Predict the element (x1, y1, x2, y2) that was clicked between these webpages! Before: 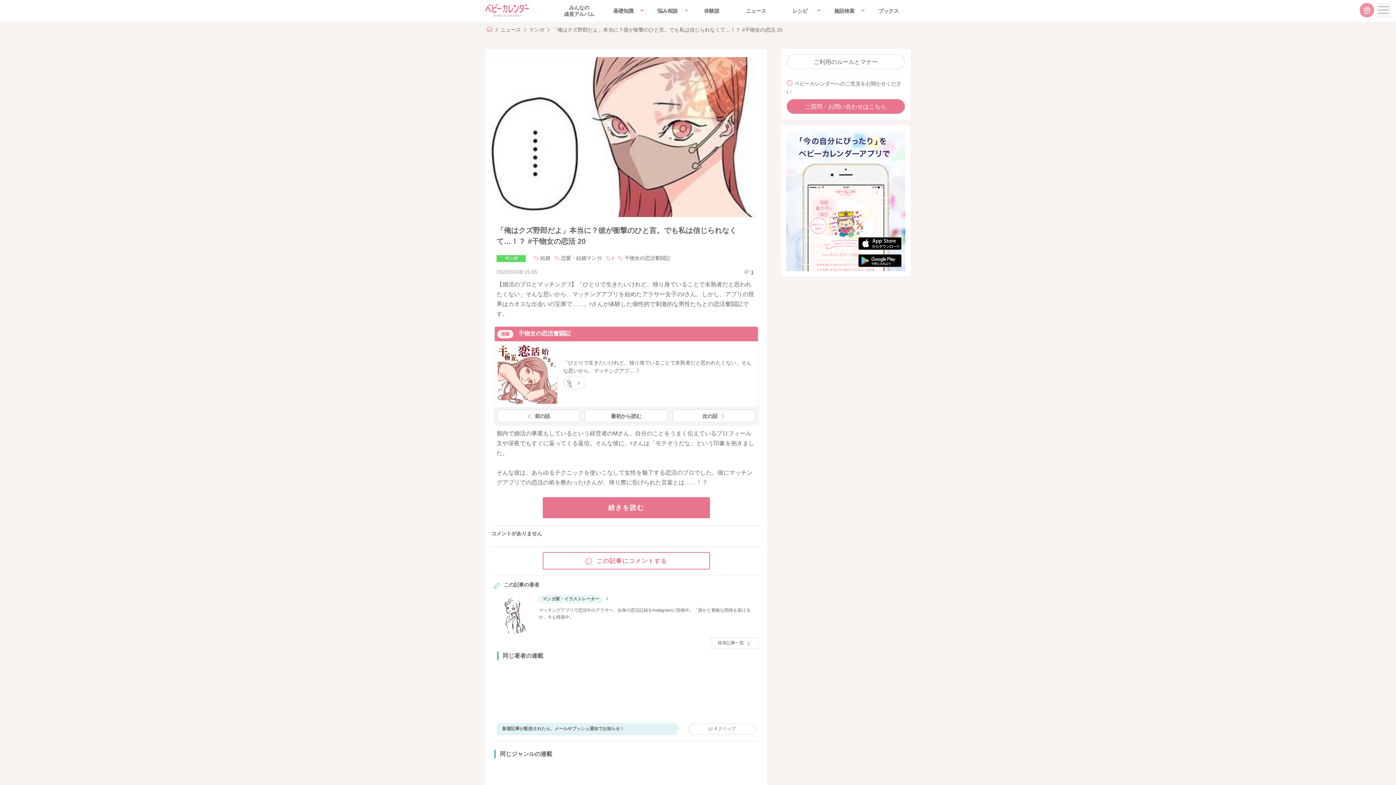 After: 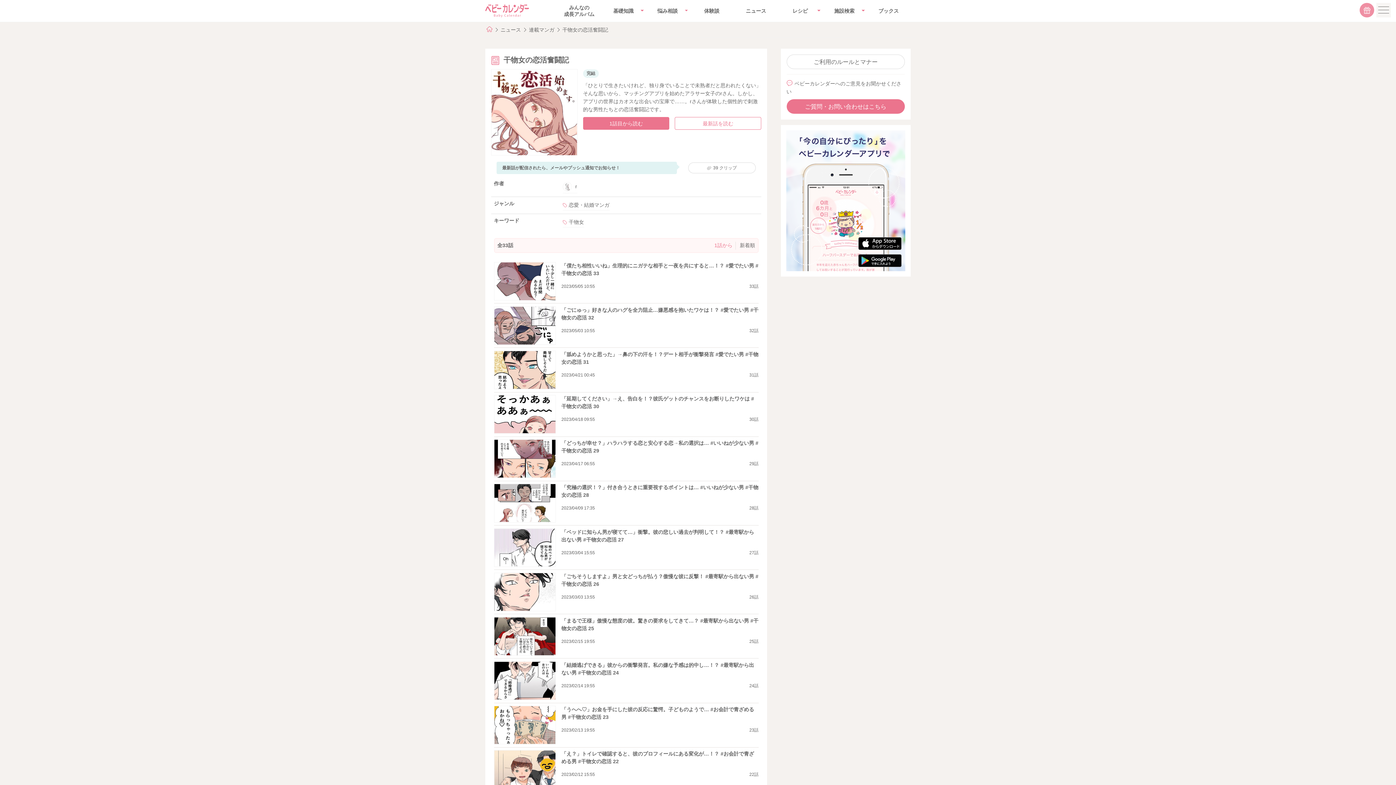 Action: bbox: (518, 330, 570, 336) label: 干物女の恋活奮闘記